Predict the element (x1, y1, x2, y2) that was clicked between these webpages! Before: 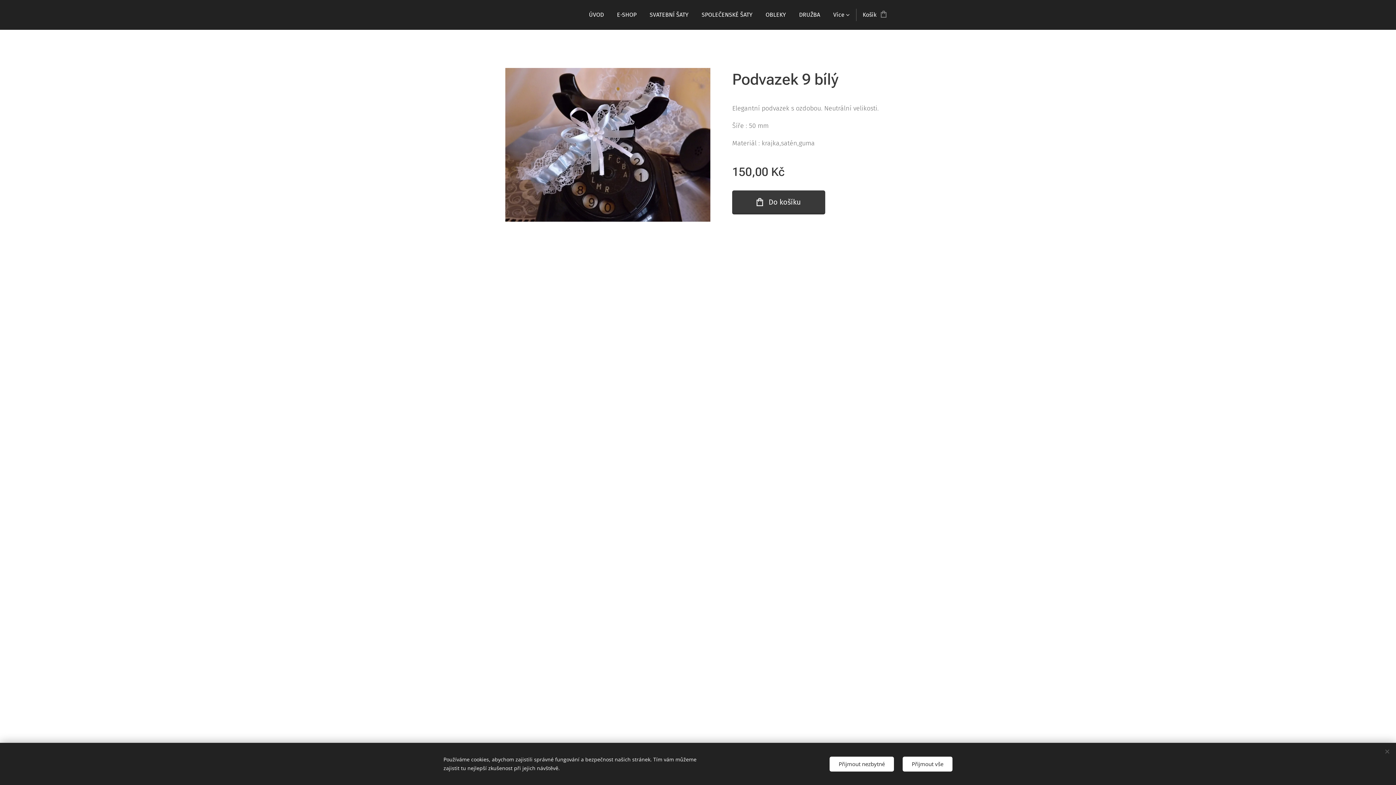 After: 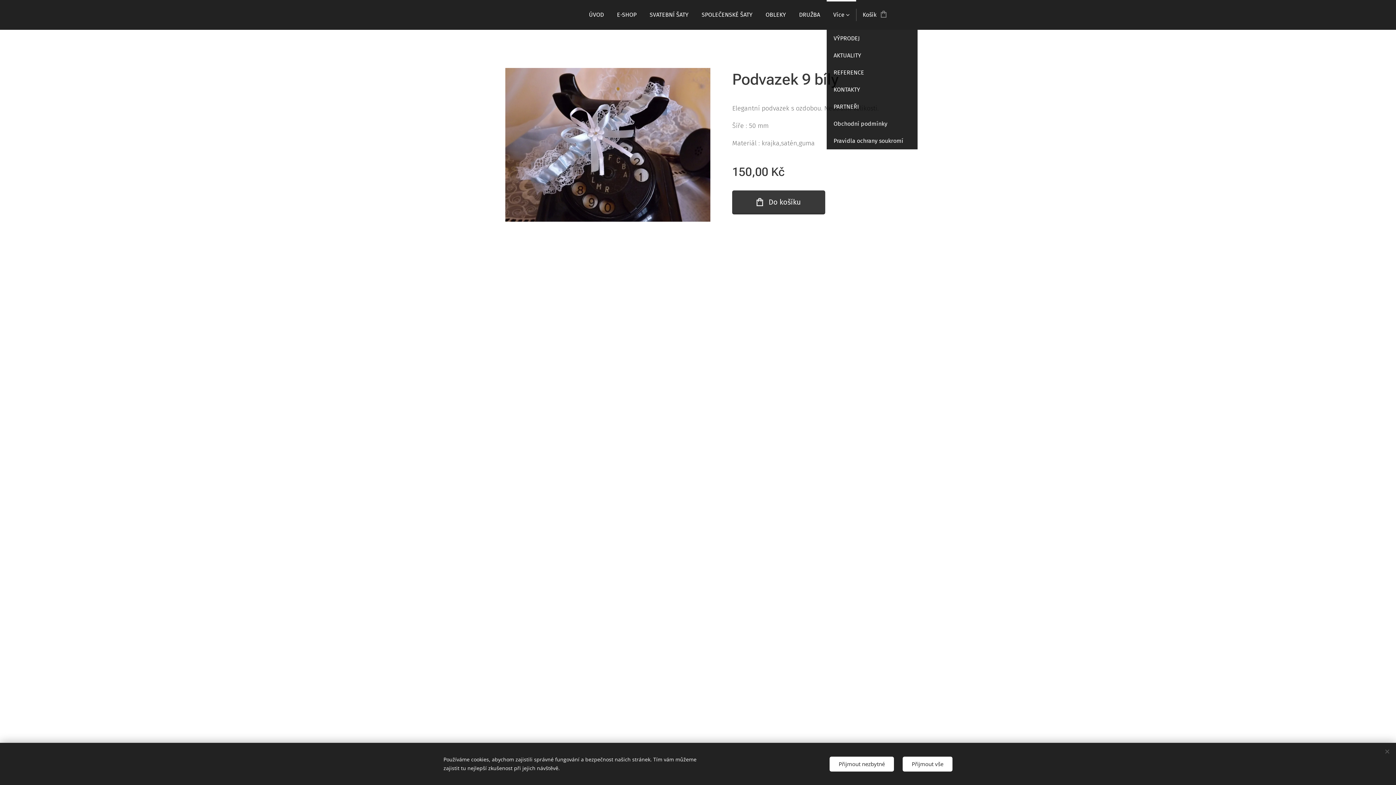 Action: bbox: (826, 0, 856, 29) label: Více